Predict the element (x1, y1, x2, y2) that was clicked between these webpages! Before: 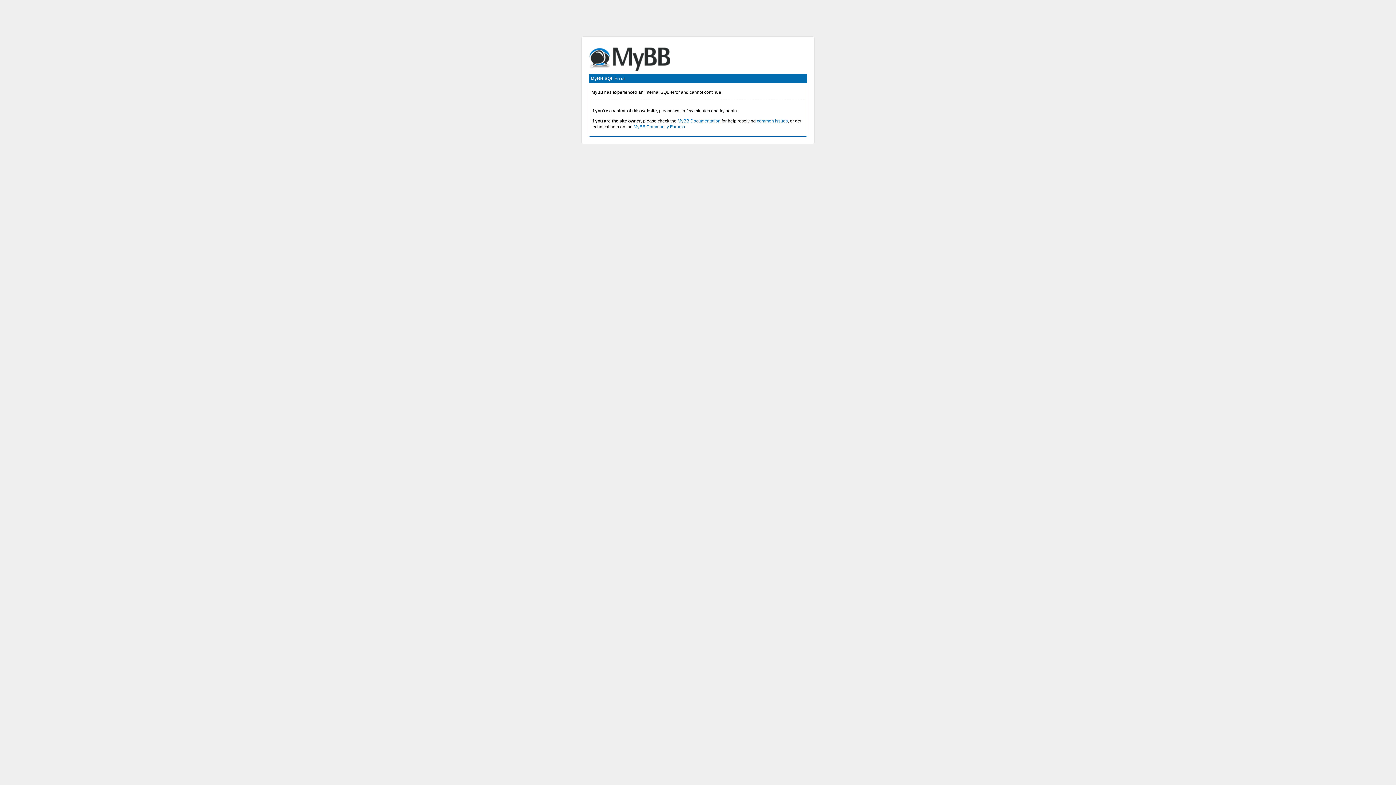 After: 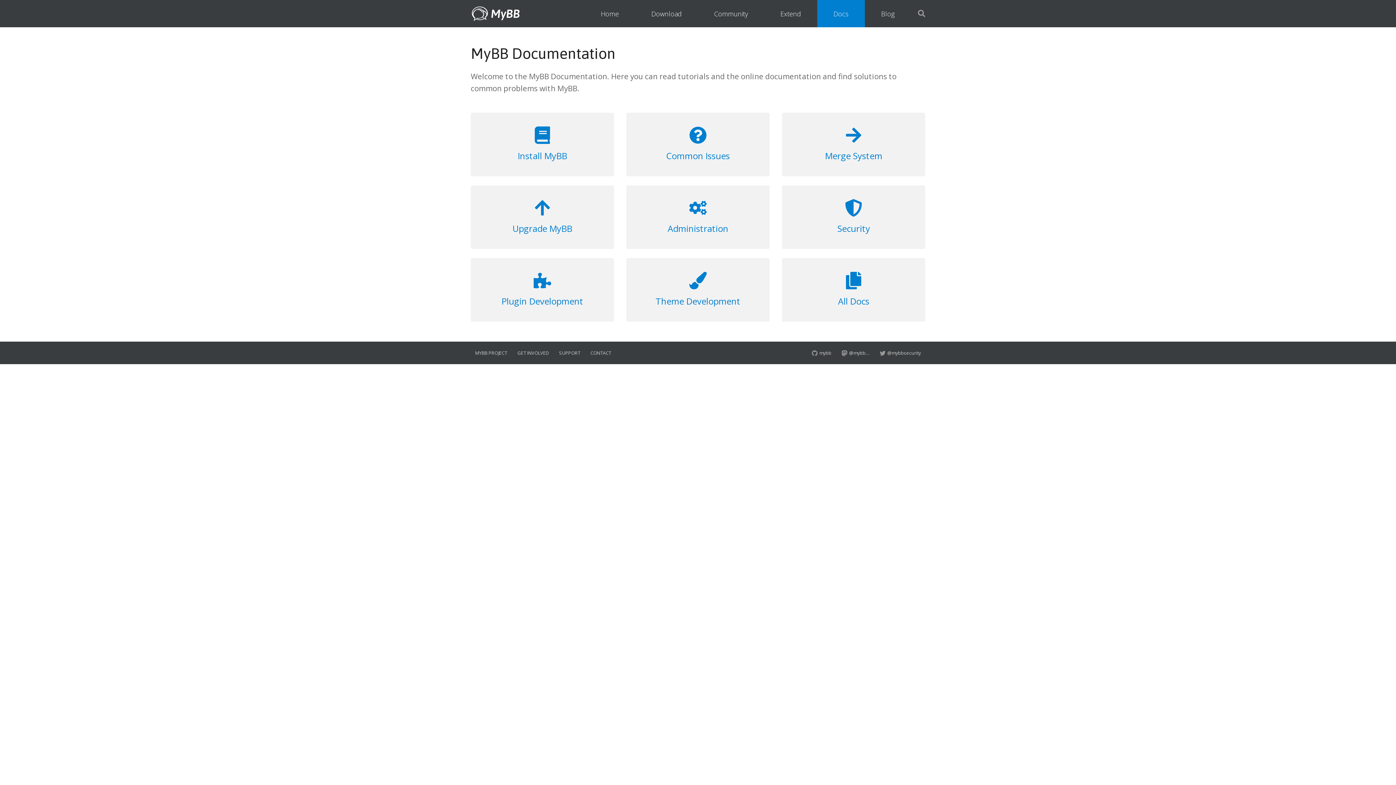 Action: label: MyBB Documentation bbox: (677, 118, 720, 123)